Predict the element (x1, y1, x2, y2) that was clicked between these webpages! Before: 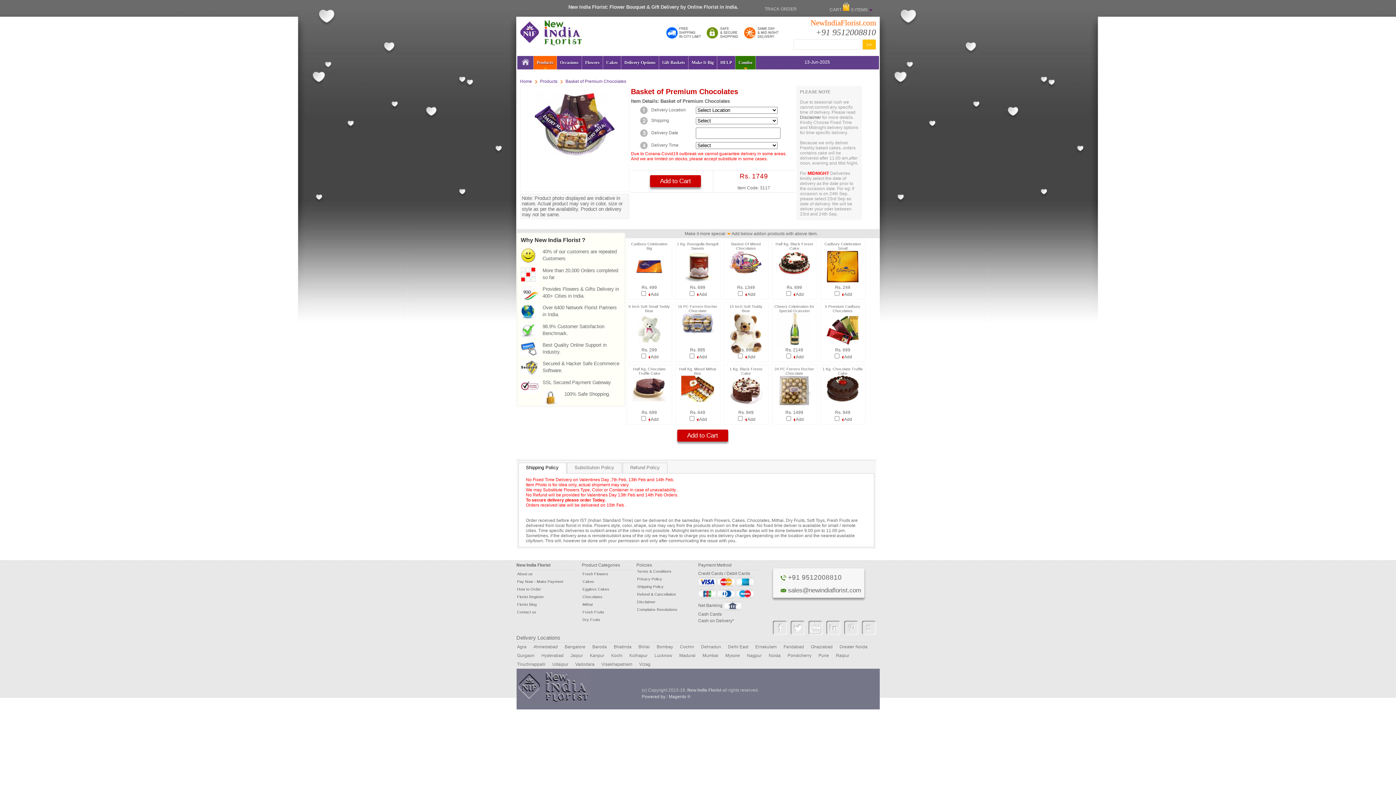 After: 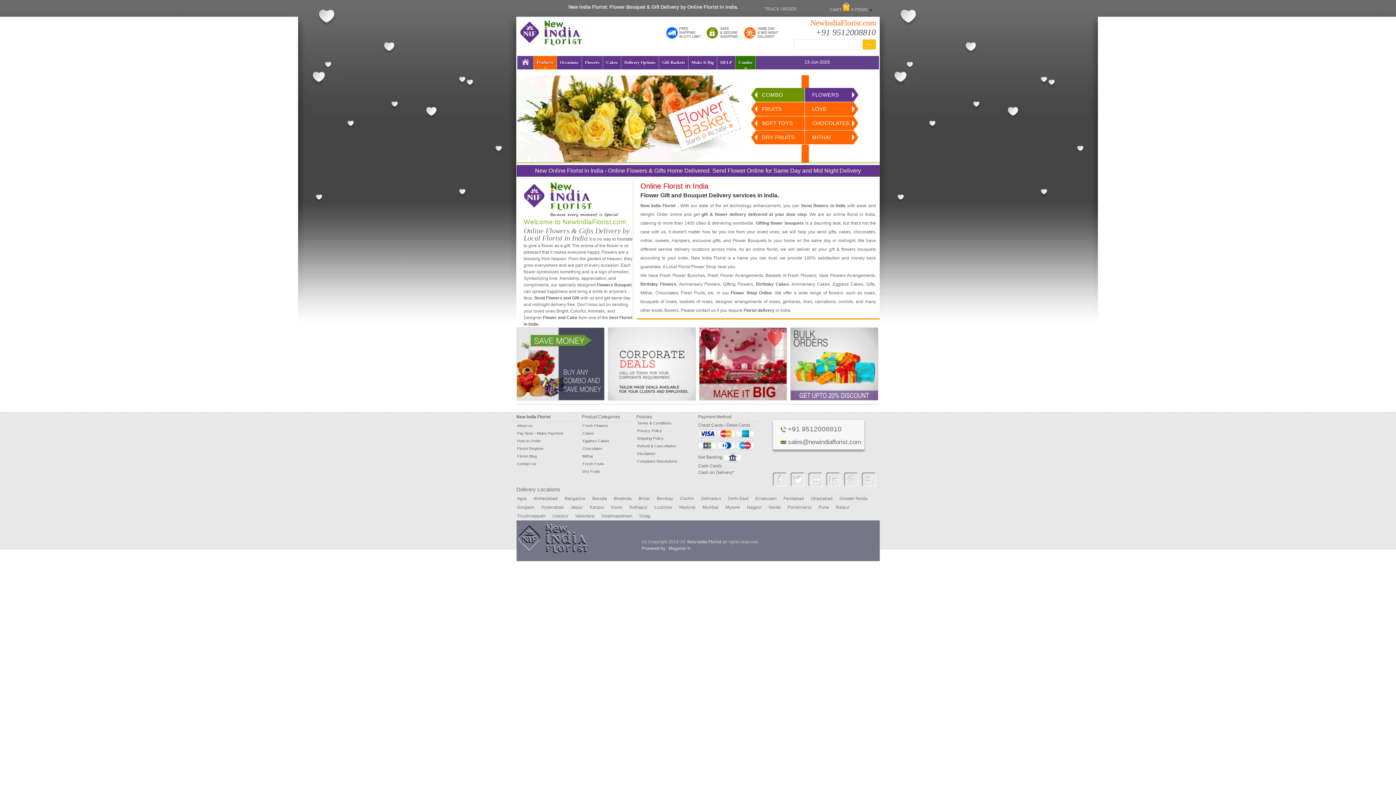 Action: bbox: (520, 64, 530, 69)